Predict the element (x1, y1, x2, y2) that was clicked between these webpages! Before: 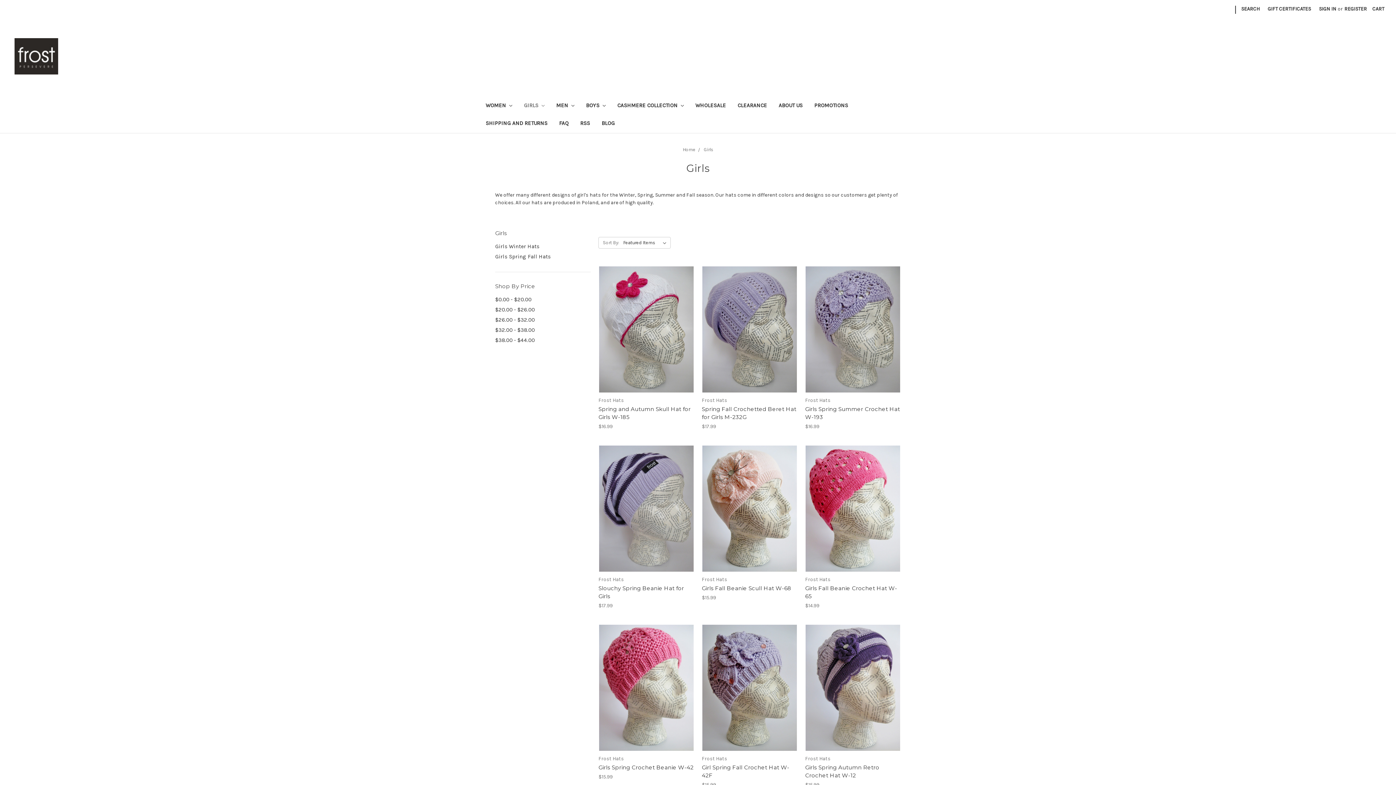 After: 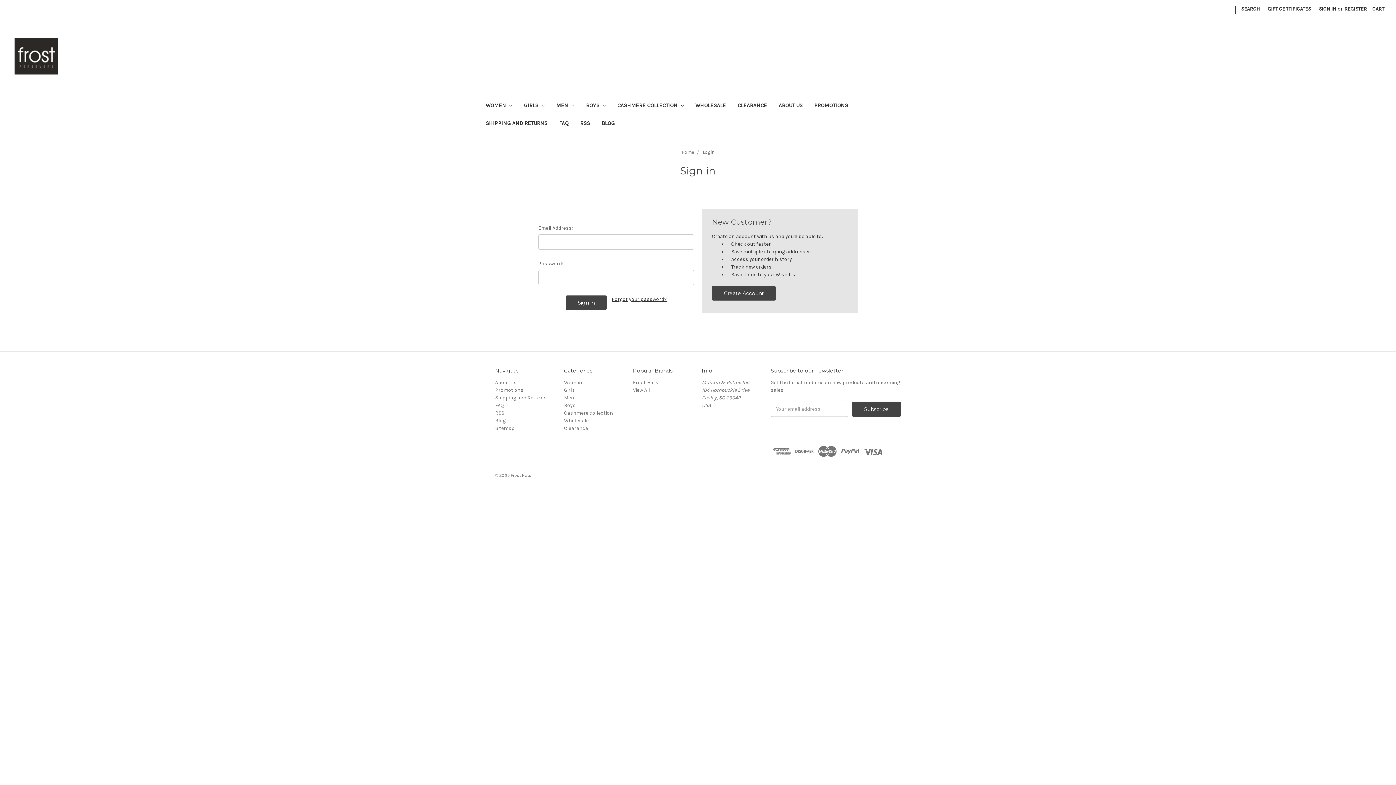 Action: label: SIGN IN bbox: (1315, 0, 1340, 17)